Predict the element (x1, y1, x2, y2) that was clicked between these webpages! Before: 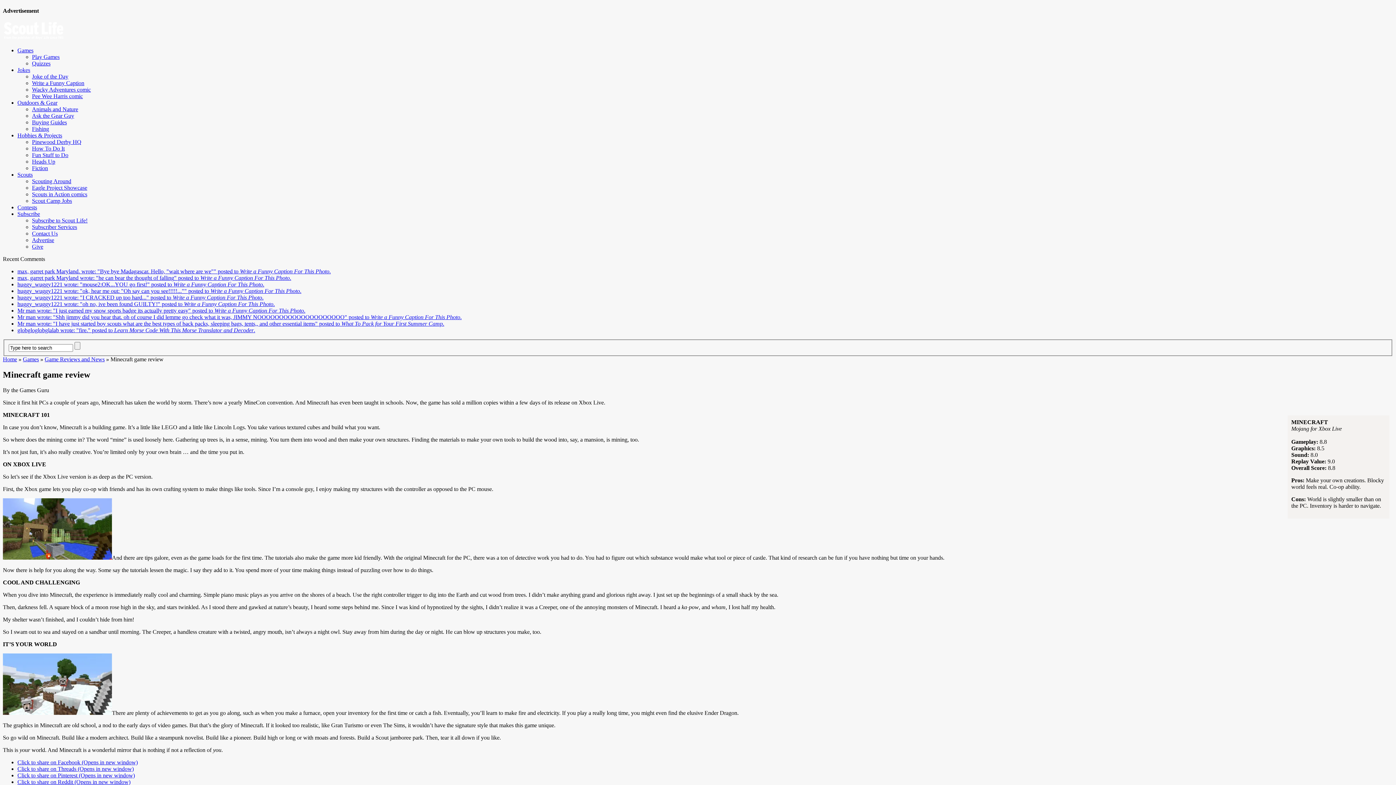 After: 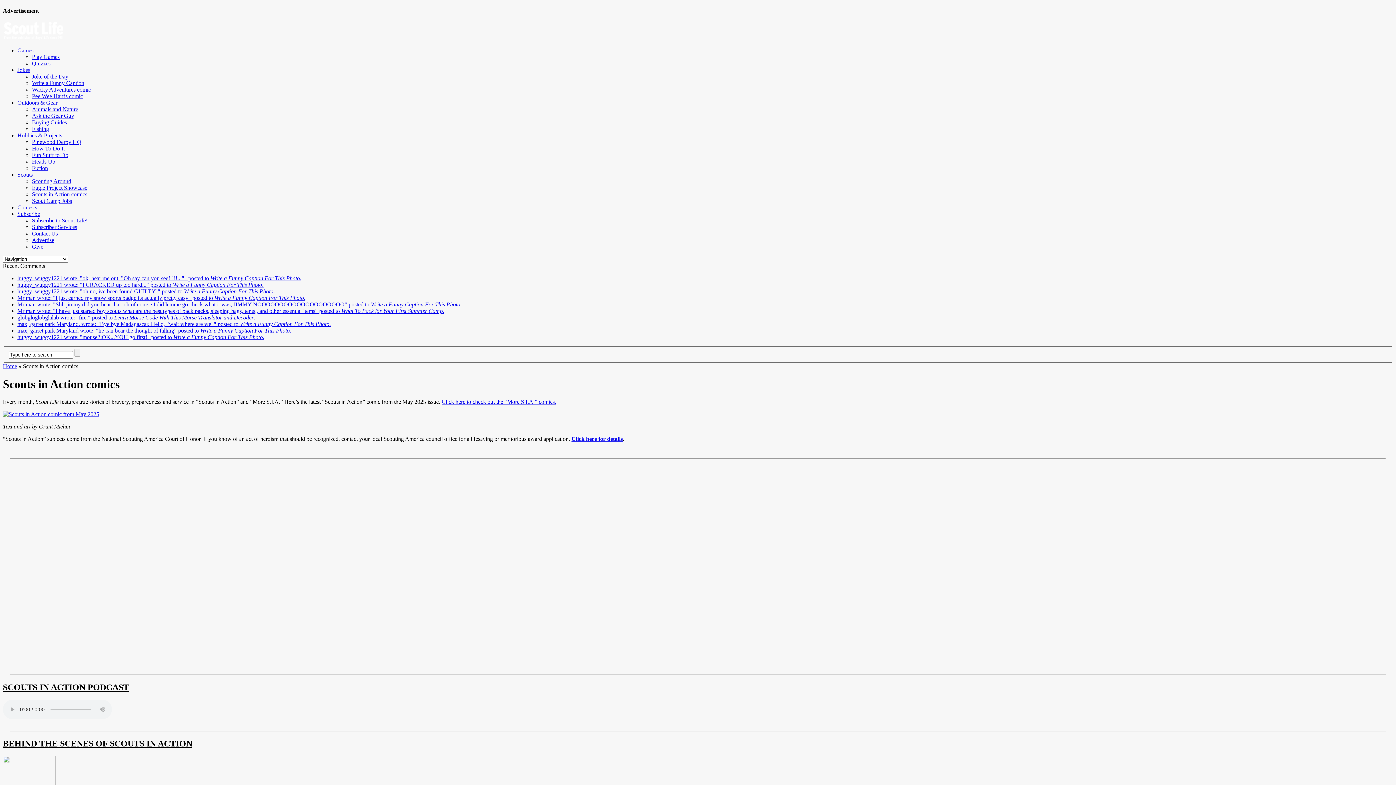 Action: bbox: (32, 191, 87, 197) label: Scouts in Action comics